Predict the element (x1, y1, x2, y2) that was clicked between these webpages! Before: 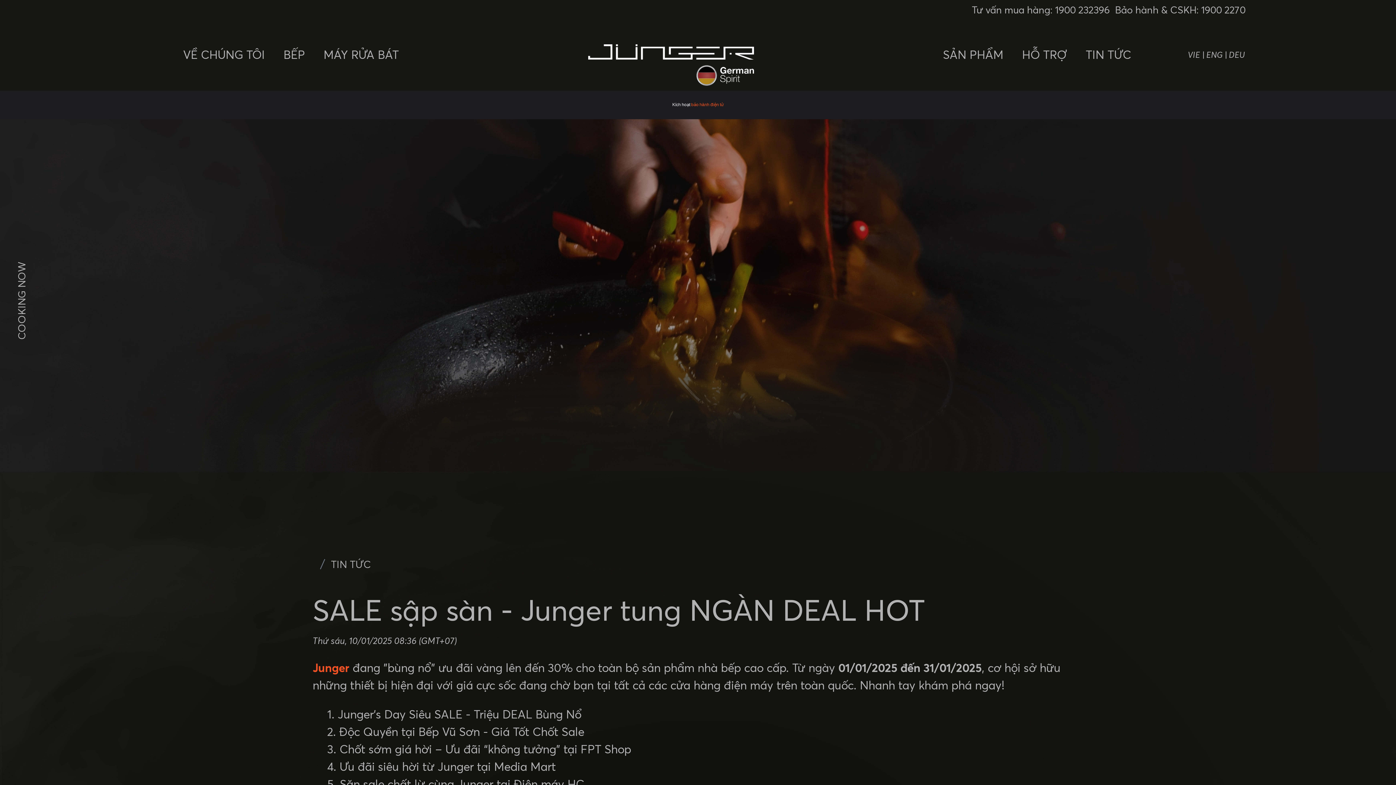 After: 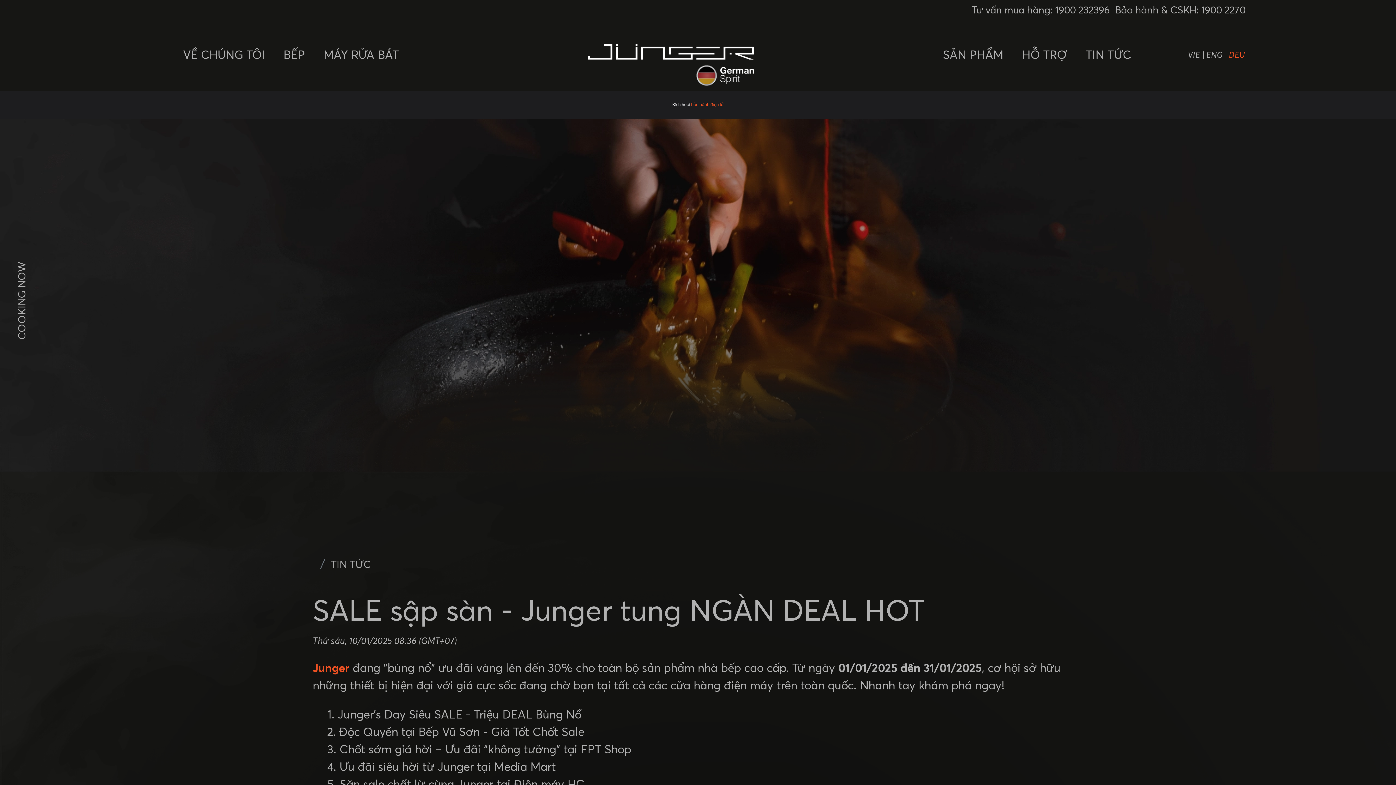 Action: label: DEU bbox: (1228, 48, 1245, 61)